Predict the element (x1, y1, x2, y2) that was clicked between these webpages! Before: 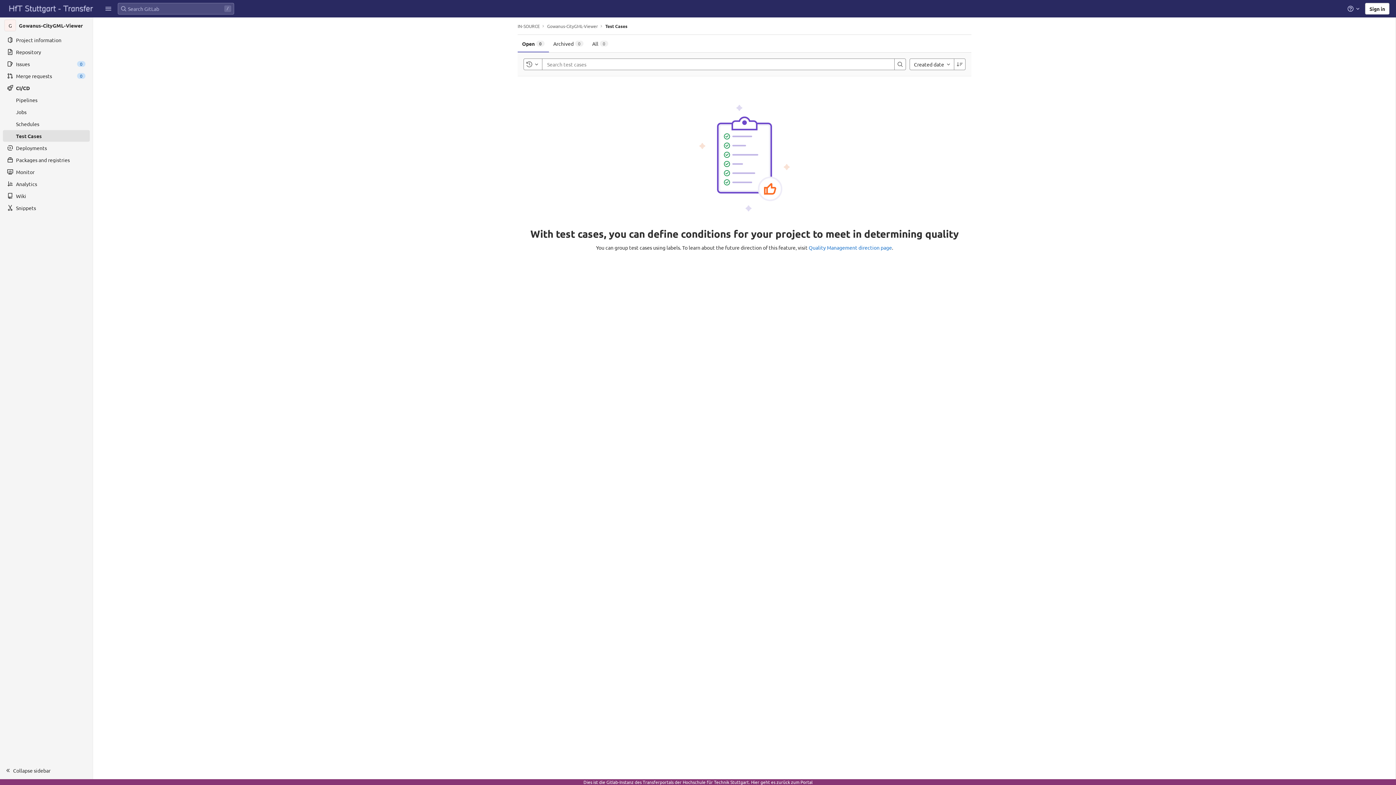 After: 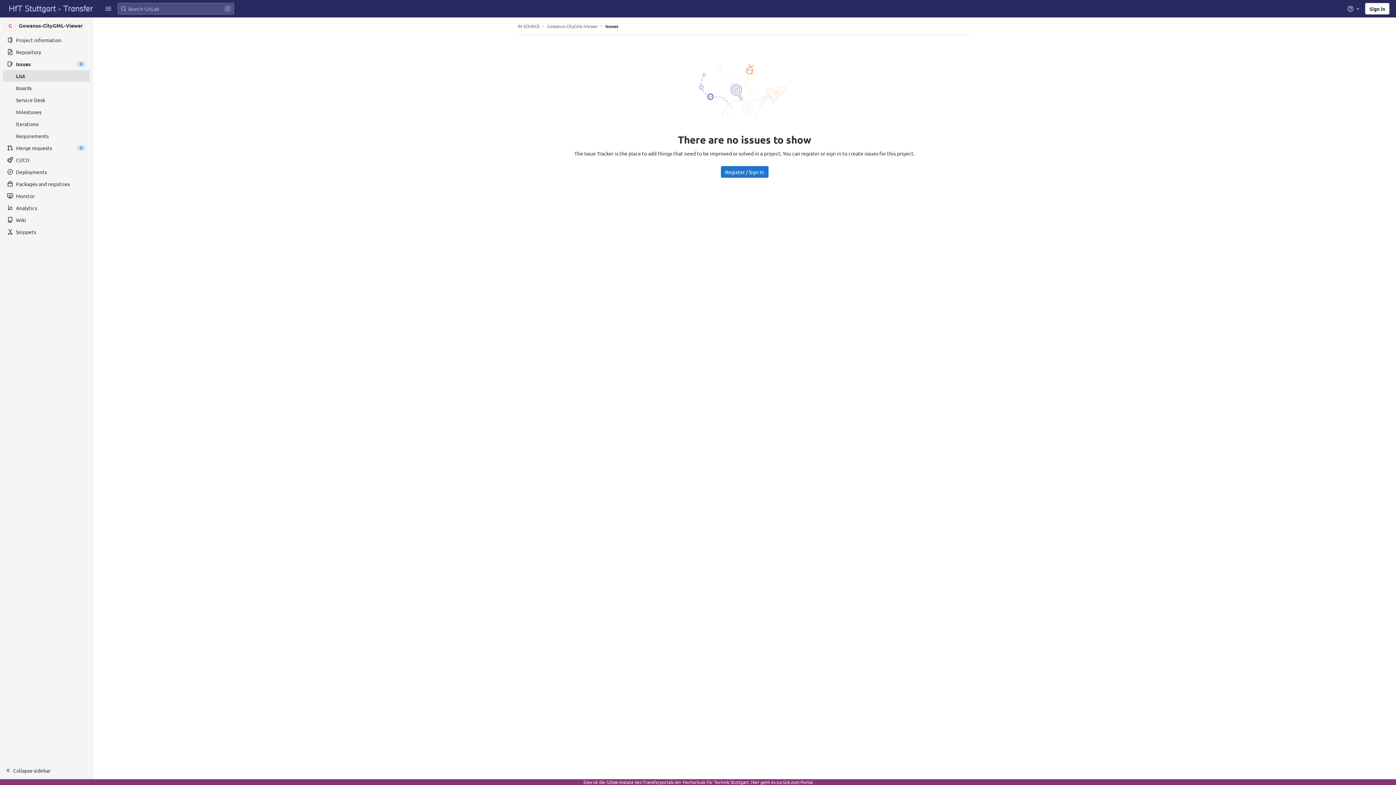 Action: label: Issues bbox: (2, 58, 89, 69)